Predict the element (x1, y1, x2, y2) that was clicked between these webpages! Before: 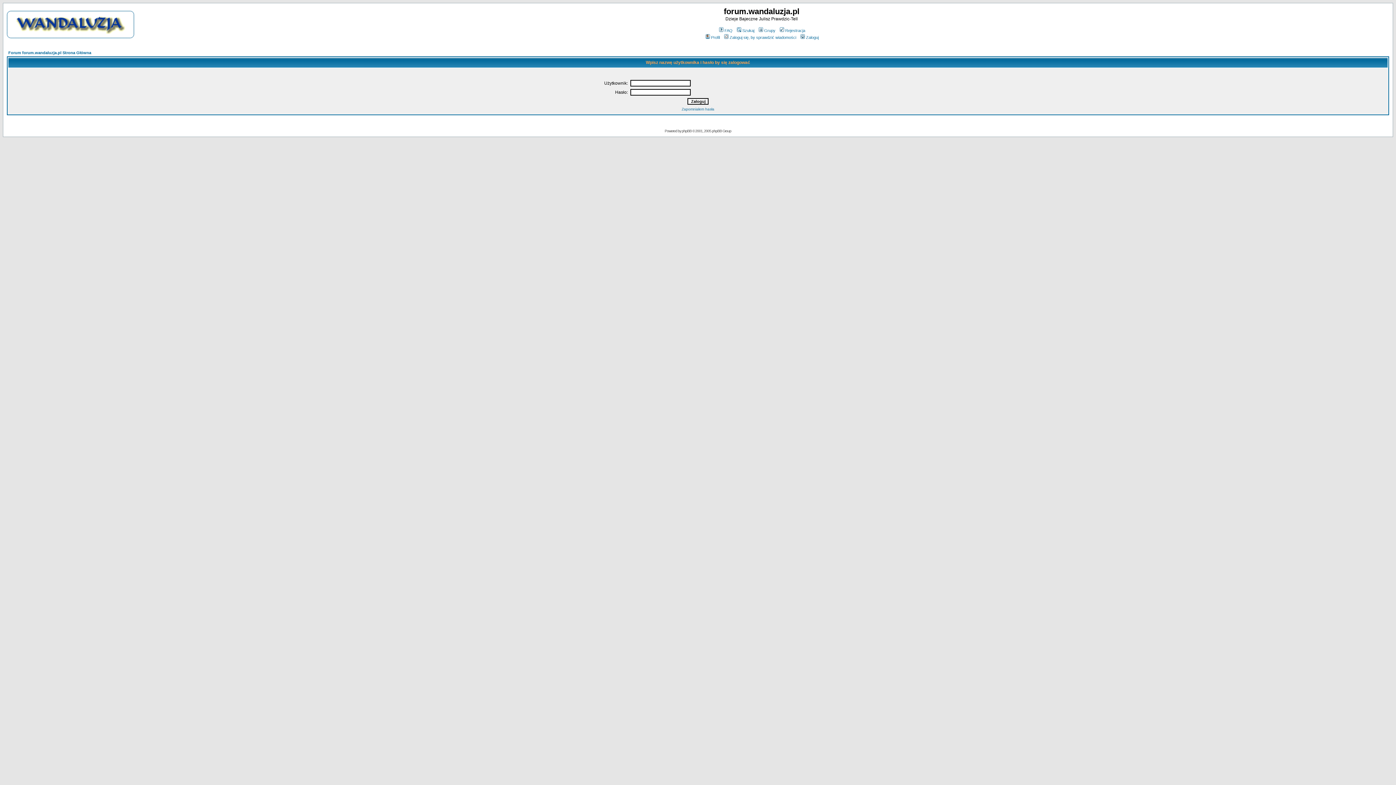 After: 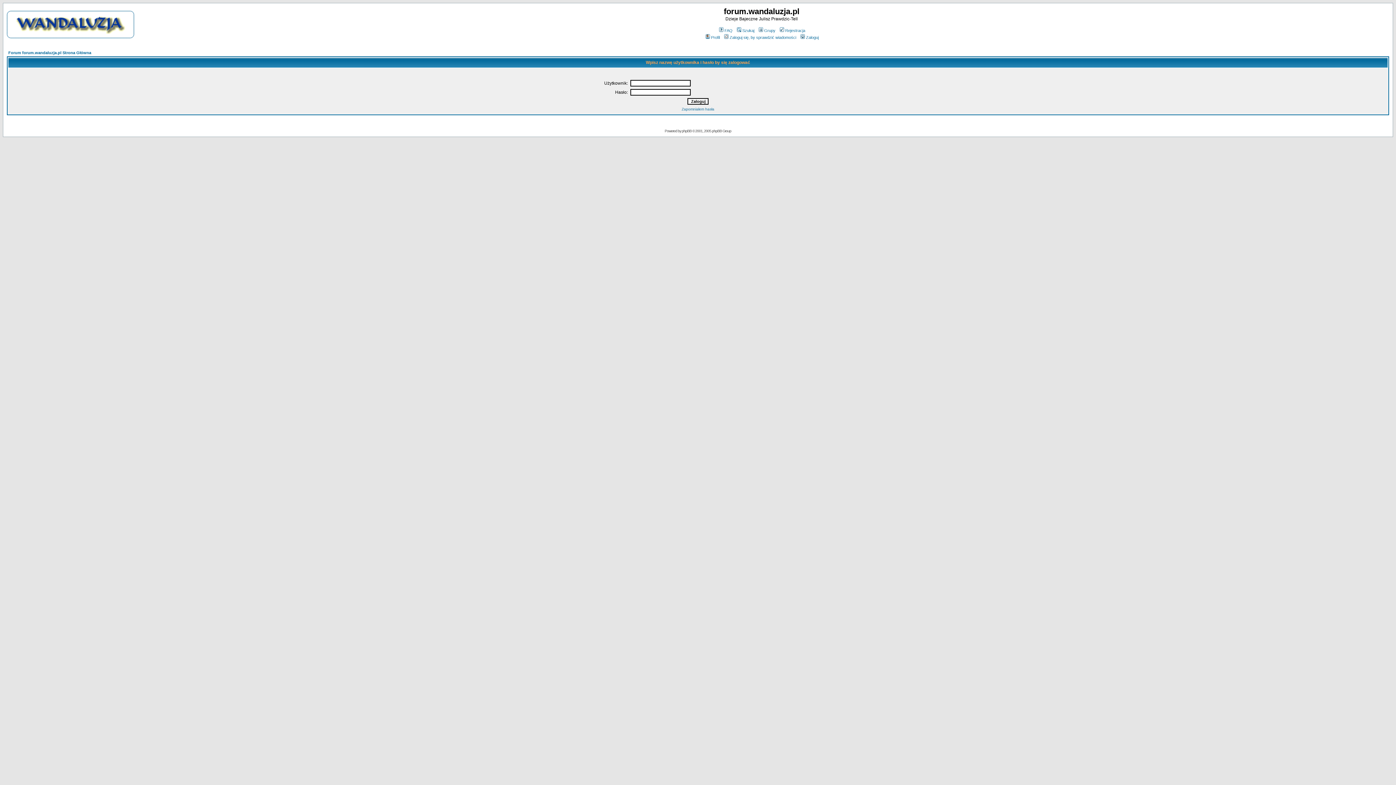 Action: label: Zaloguj się, by sprawdzić wiadomości bbox: (723, 35, 796, 39)